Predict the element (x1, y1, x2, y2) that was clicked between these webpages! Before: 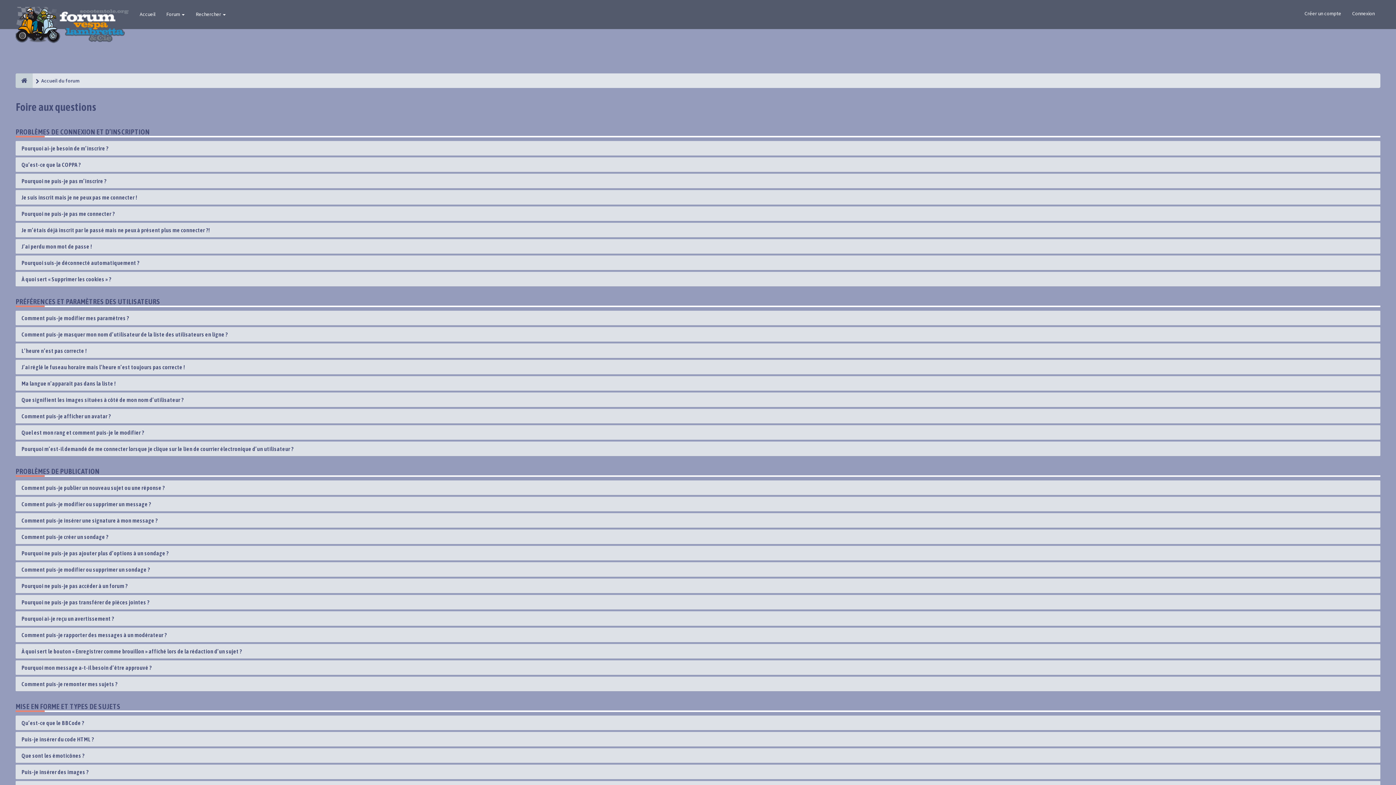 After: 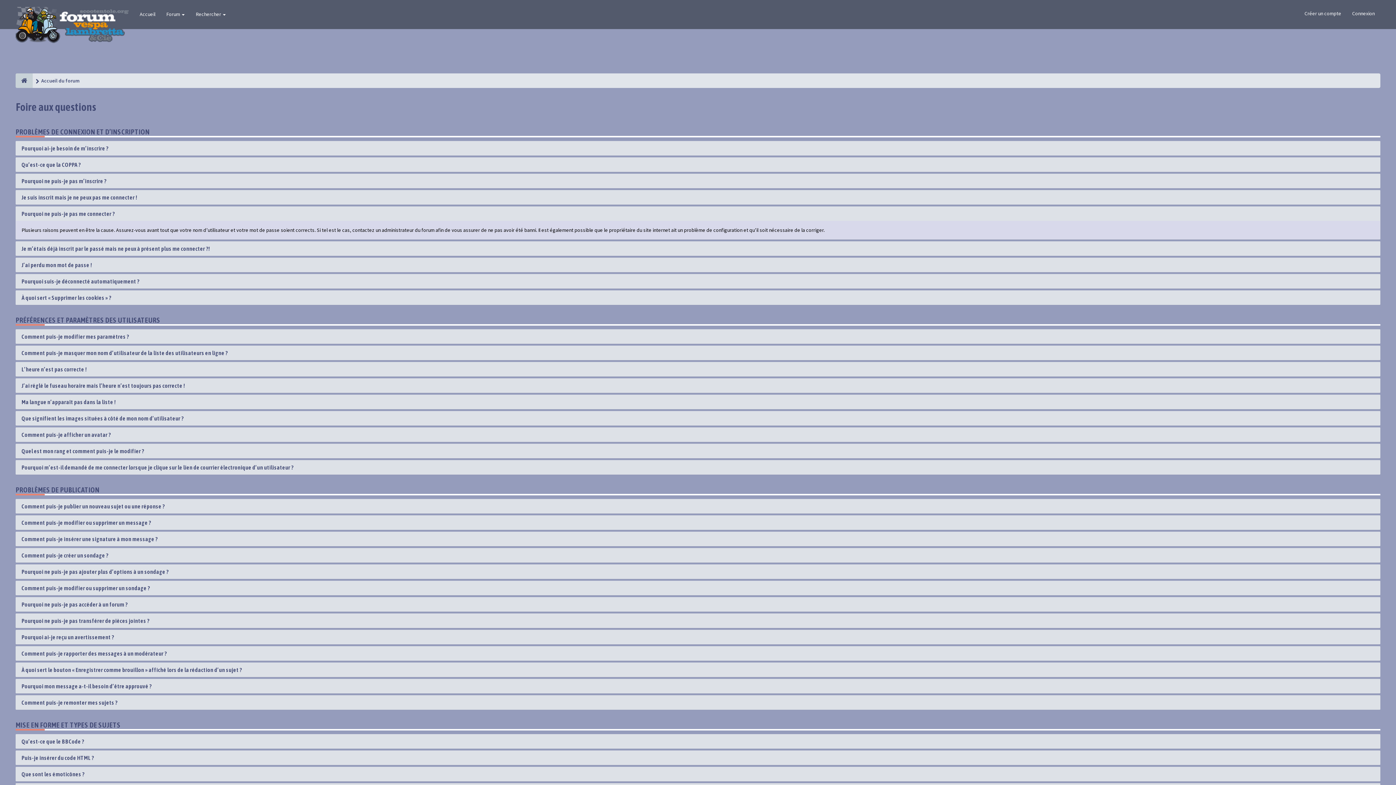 Action: label: Pourquoi ne puis-je pas me connecter ? bbox: (21, 210, 114, 217)